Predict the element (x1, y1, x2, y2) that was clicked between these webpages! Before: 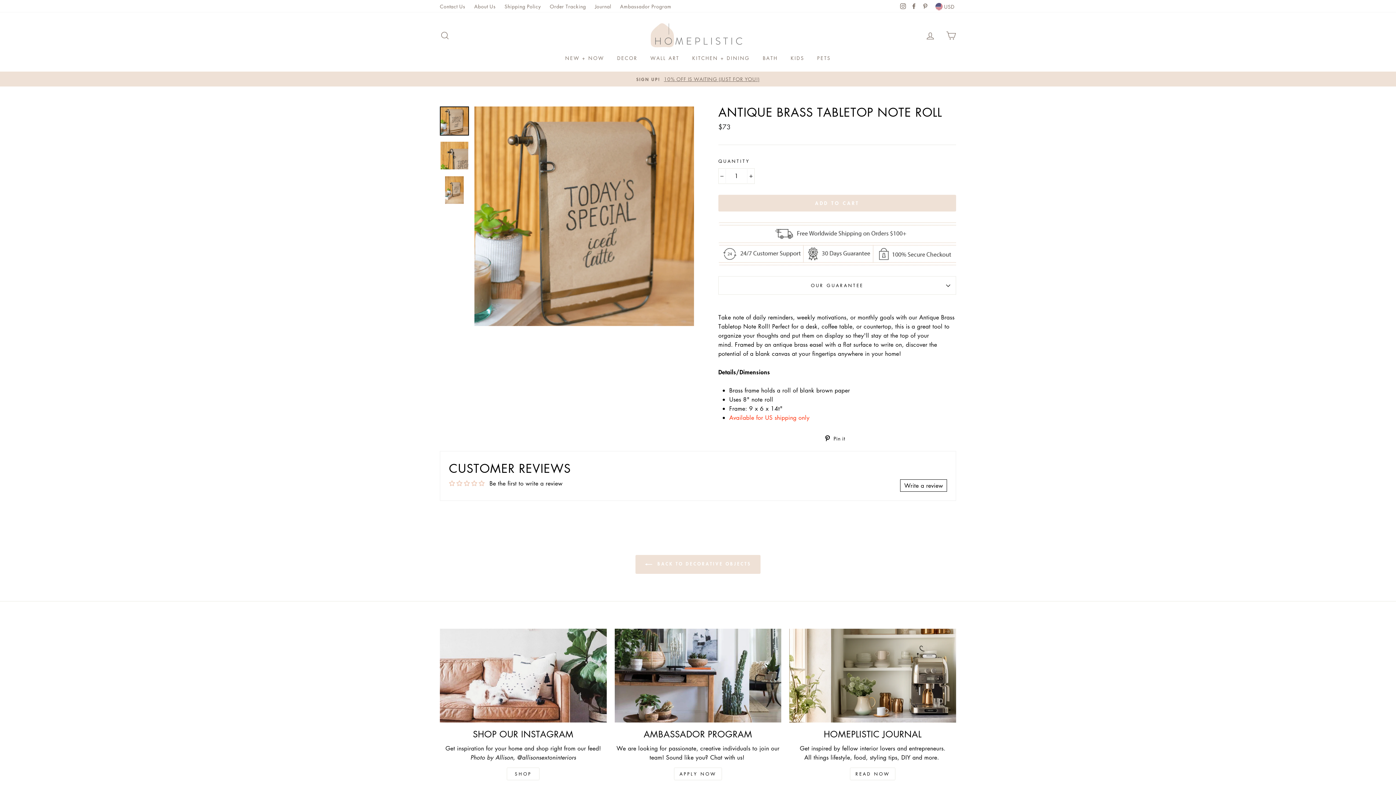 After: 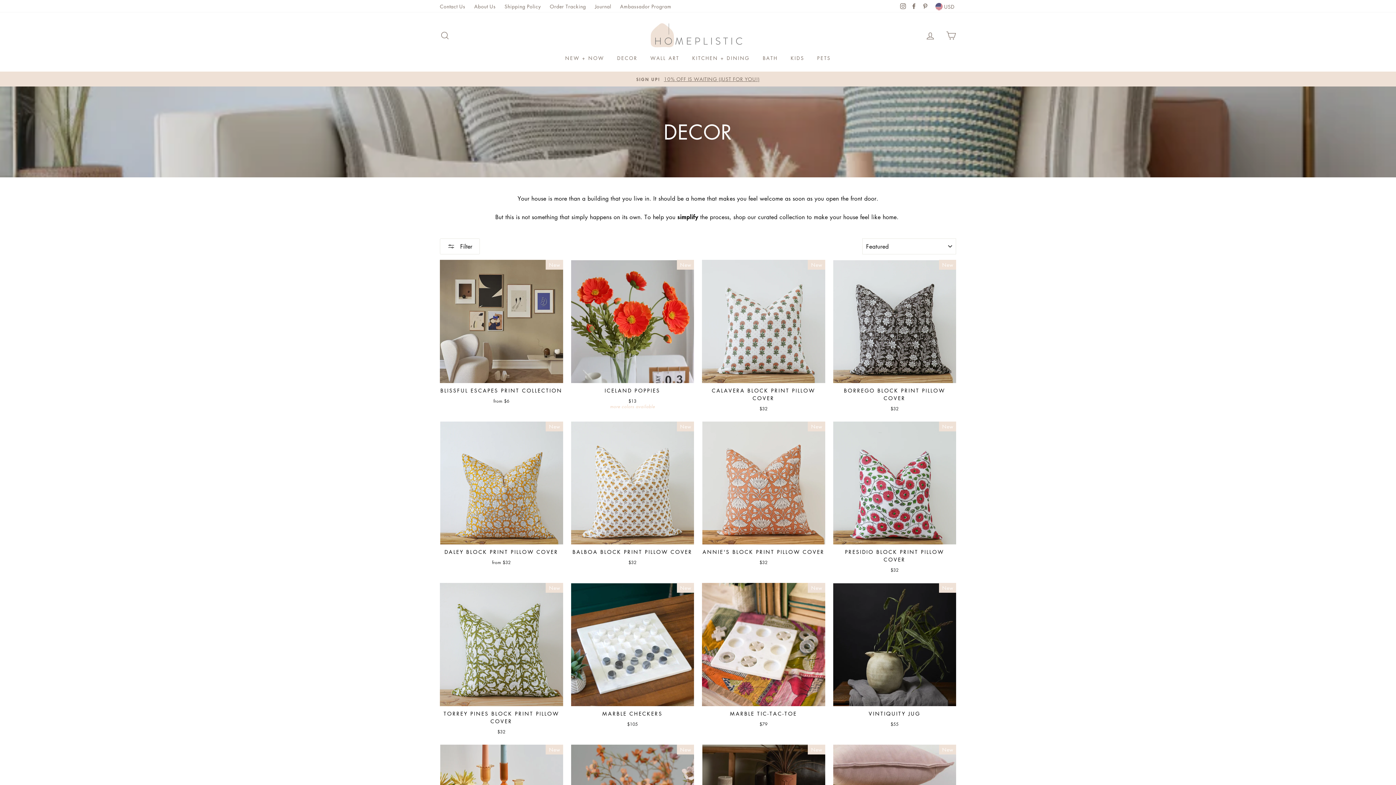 Action: bbox: (611, 51, 643, 64) label: DECOR